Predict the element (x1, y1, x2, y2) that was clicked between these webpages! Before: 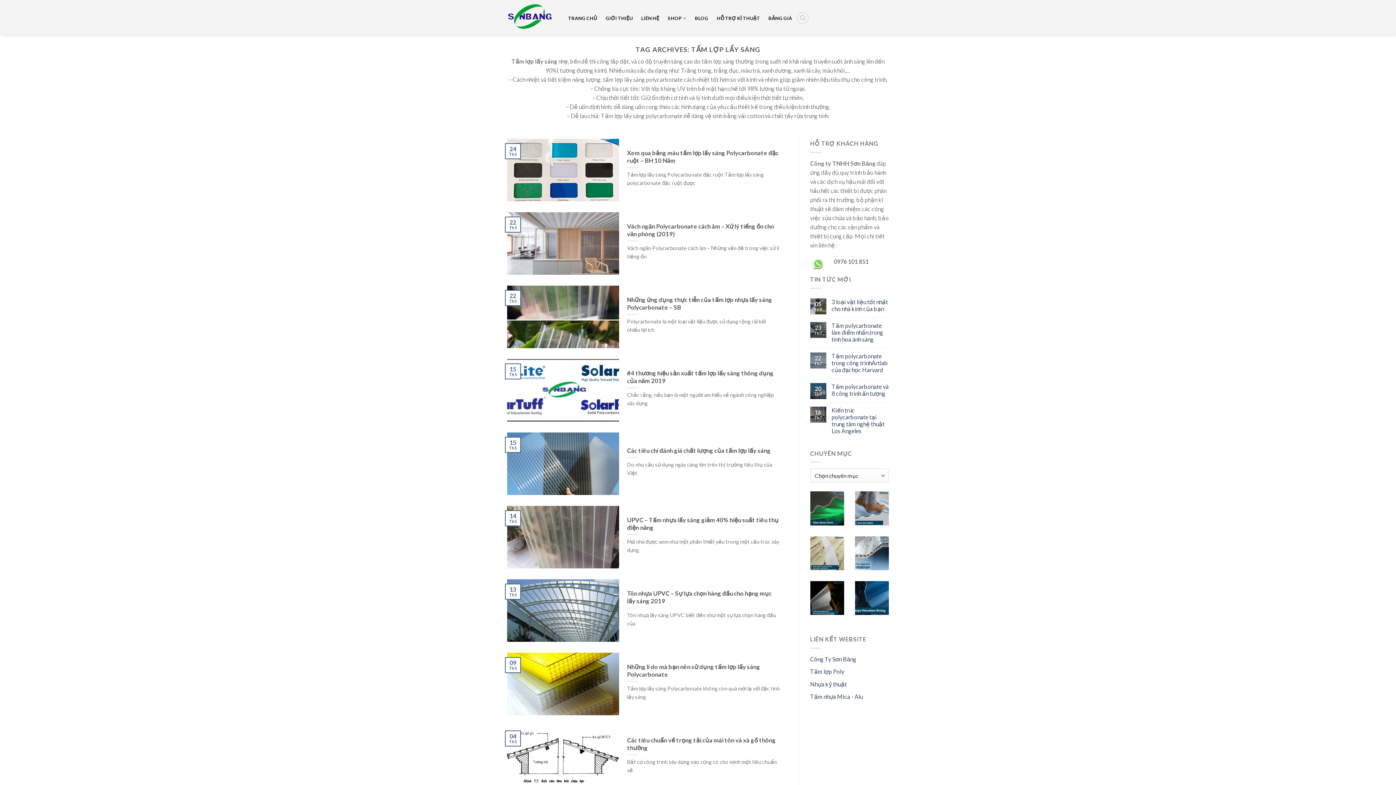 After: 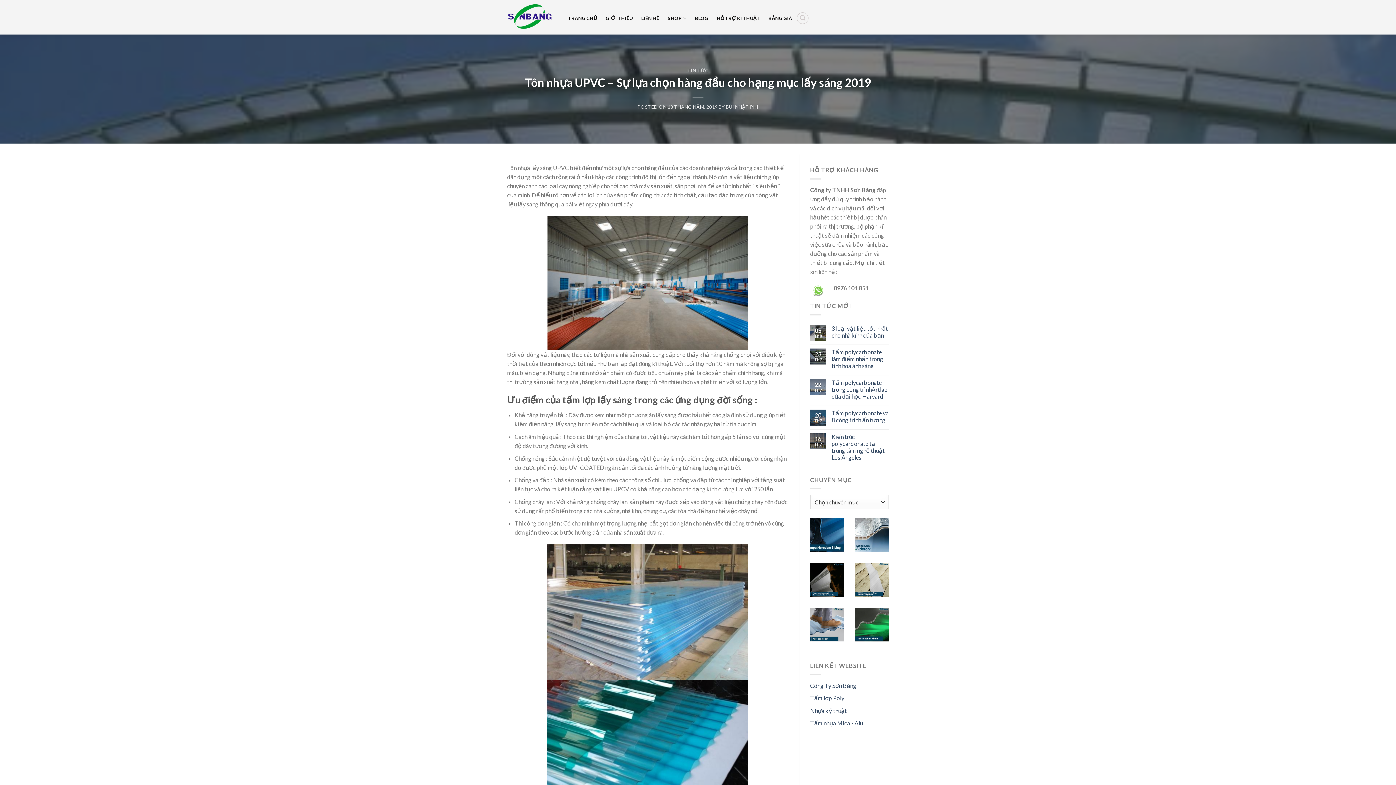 Action: bbox: (507, 579, 788, 642) label: 	
Tôn nhựa UPVC – Sự lựa chọn hàng đầu cho hạng mục lấy sáng 2019

Tôn nhựa lấy sáng UPVC biết đến như một sự lựa chọn hàng đầu của

	
13
Th5